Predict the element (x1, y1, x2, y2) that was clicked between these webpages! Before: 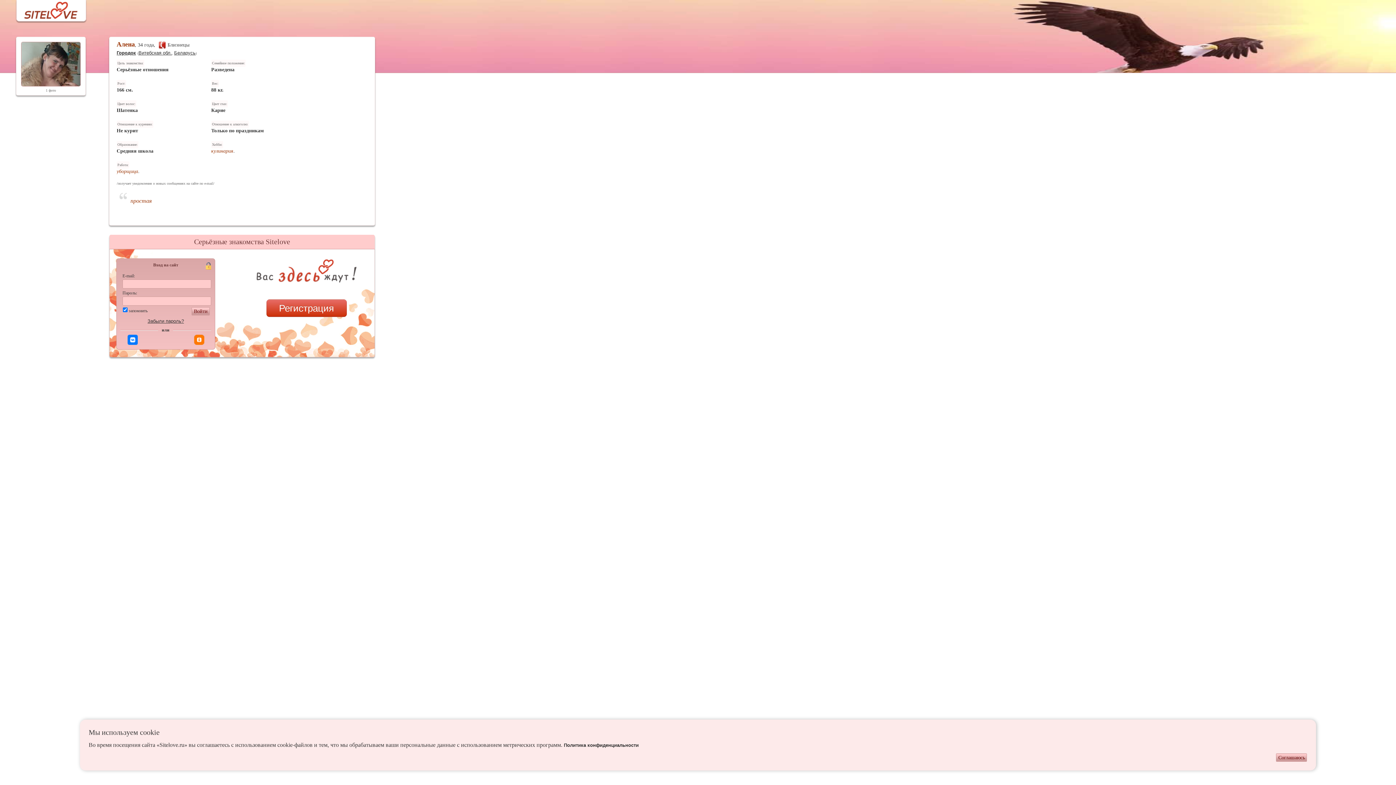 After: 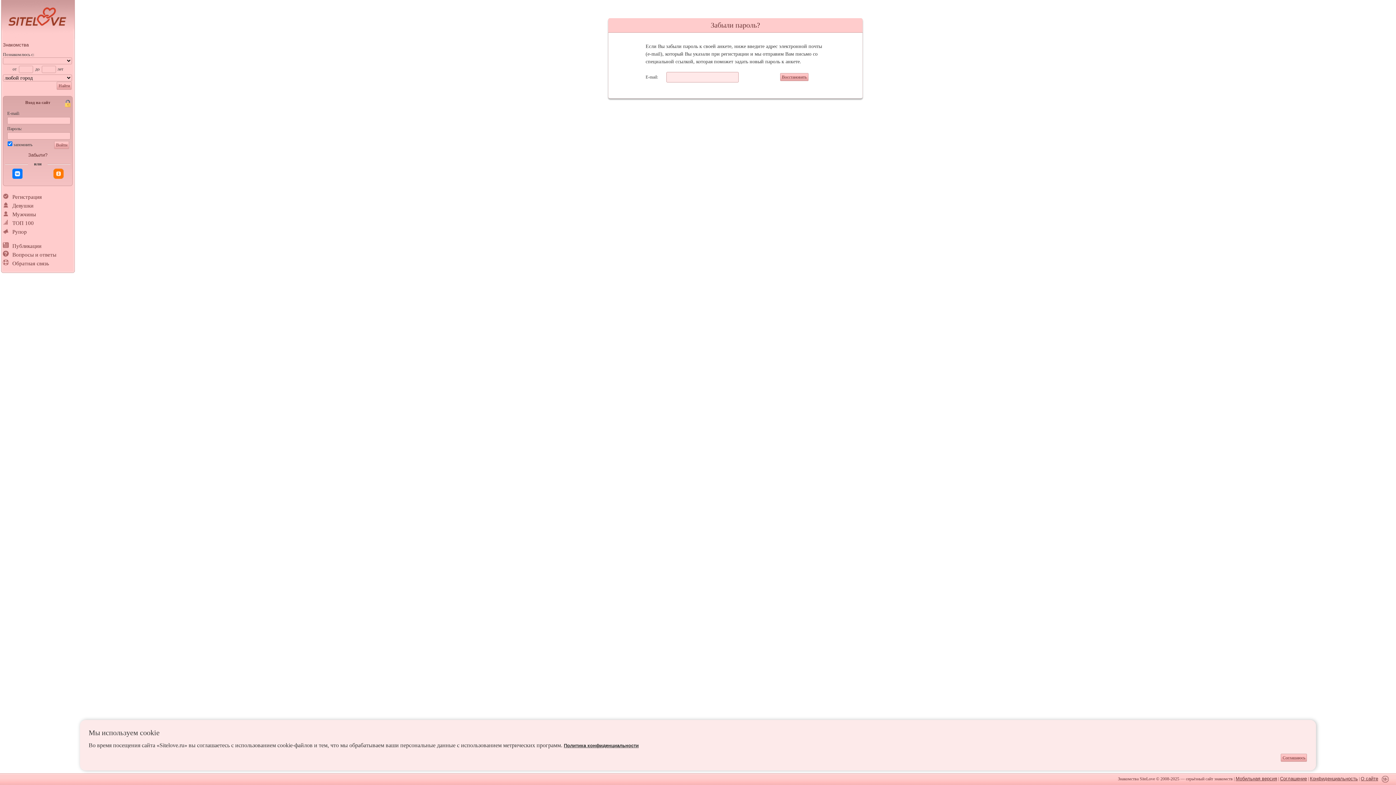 Action: bbox: (147, 318, 184, 324) label: Забыли пароль?